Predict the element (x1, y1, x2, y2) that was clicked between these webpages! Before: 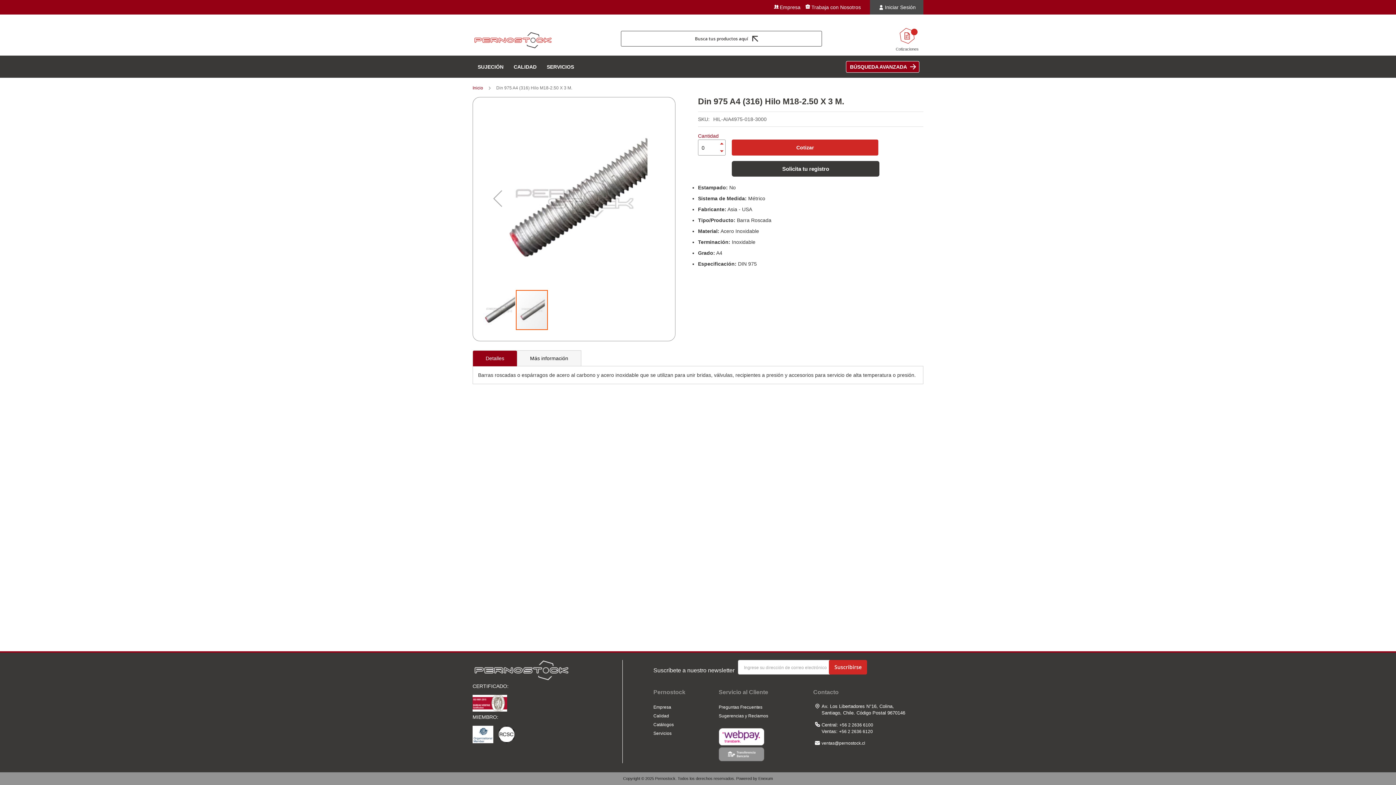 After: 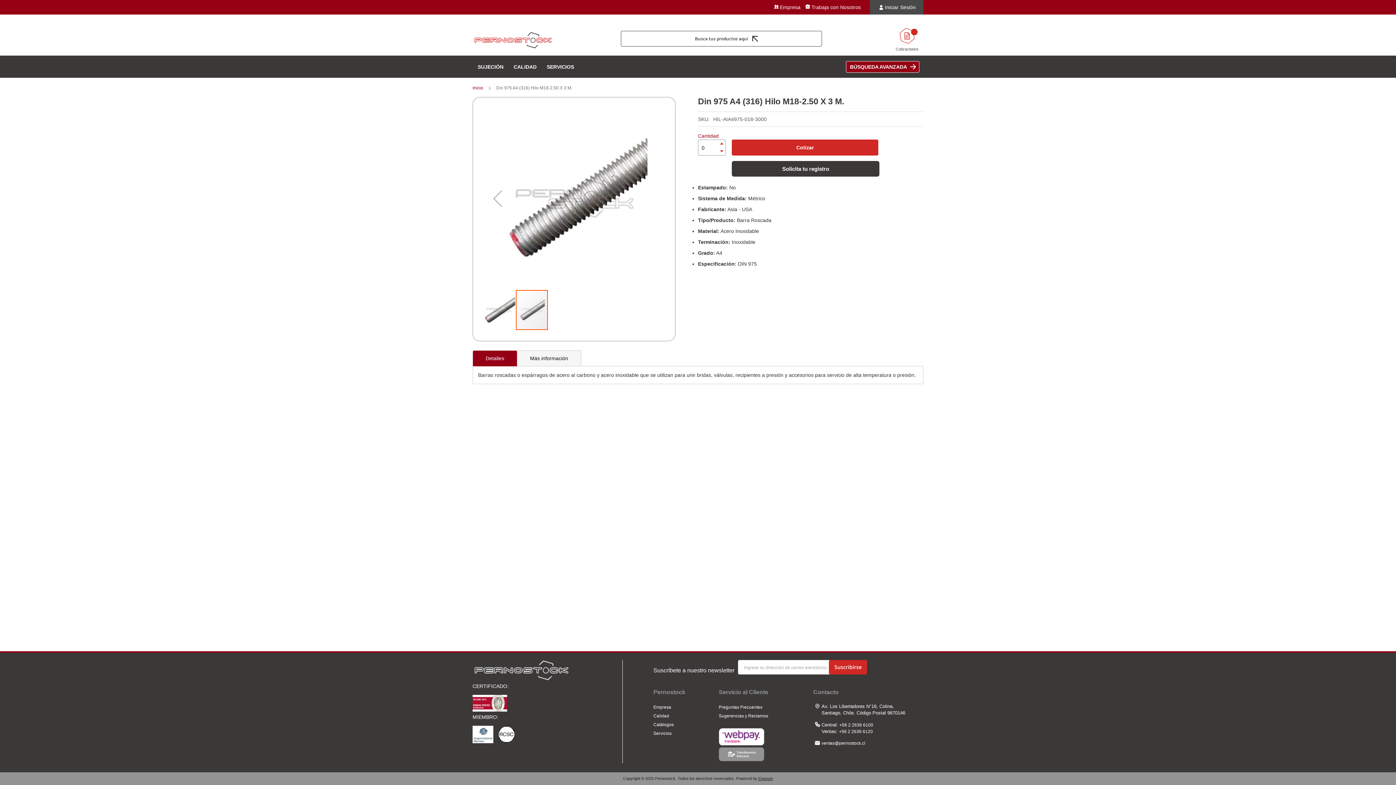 Action: bbox: (758, 776, 773, 781) label: Enexum